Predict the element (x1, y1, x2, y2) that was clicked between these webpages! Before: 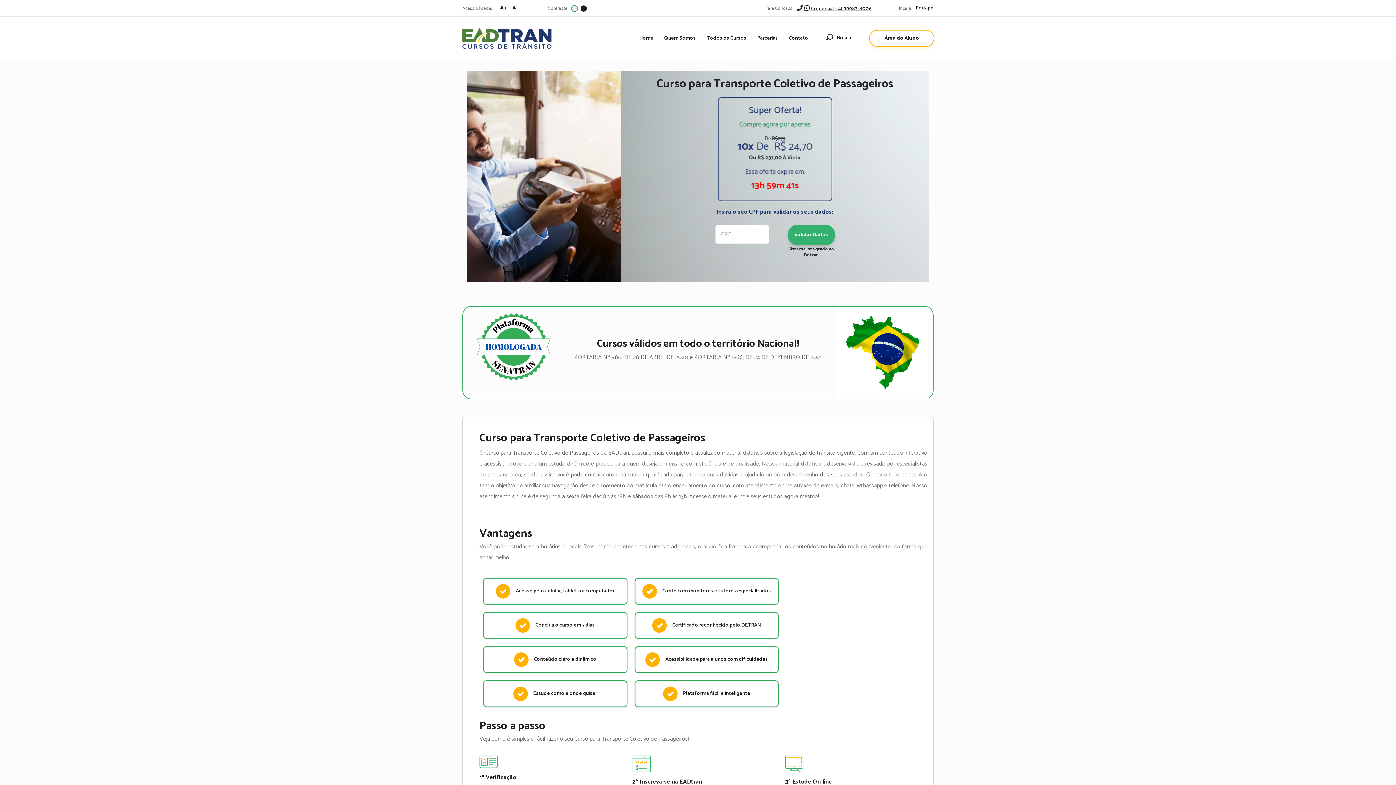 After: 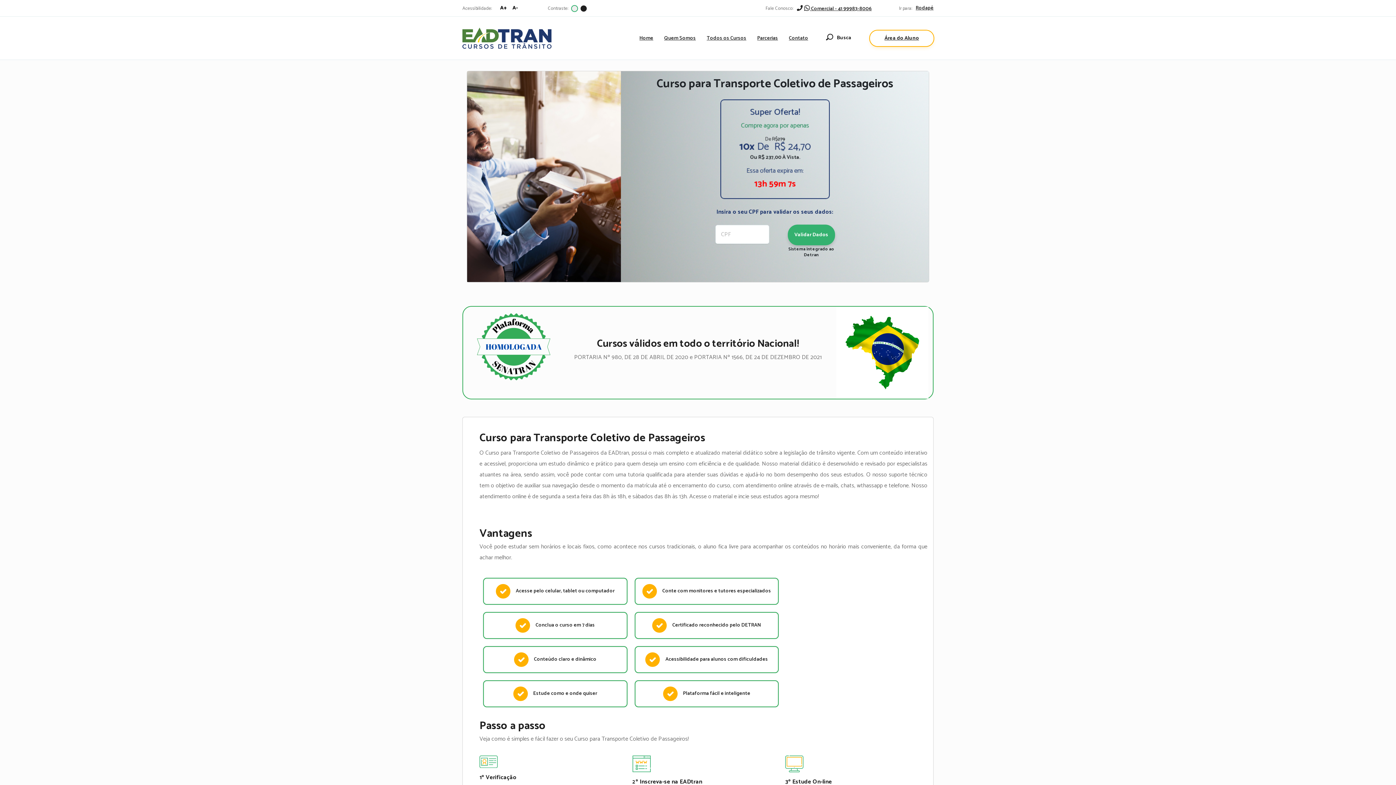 Action: bbox: (572, 5, 577, 11)